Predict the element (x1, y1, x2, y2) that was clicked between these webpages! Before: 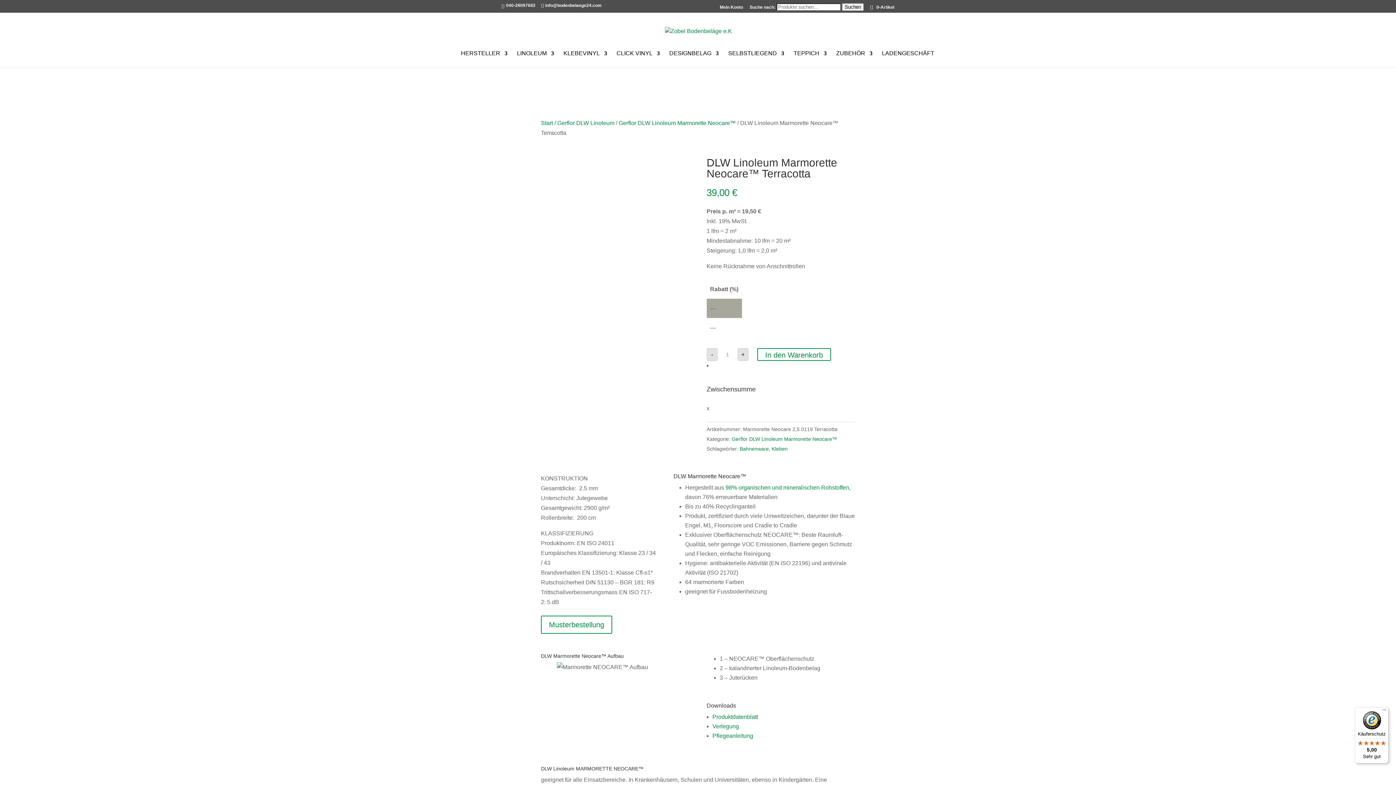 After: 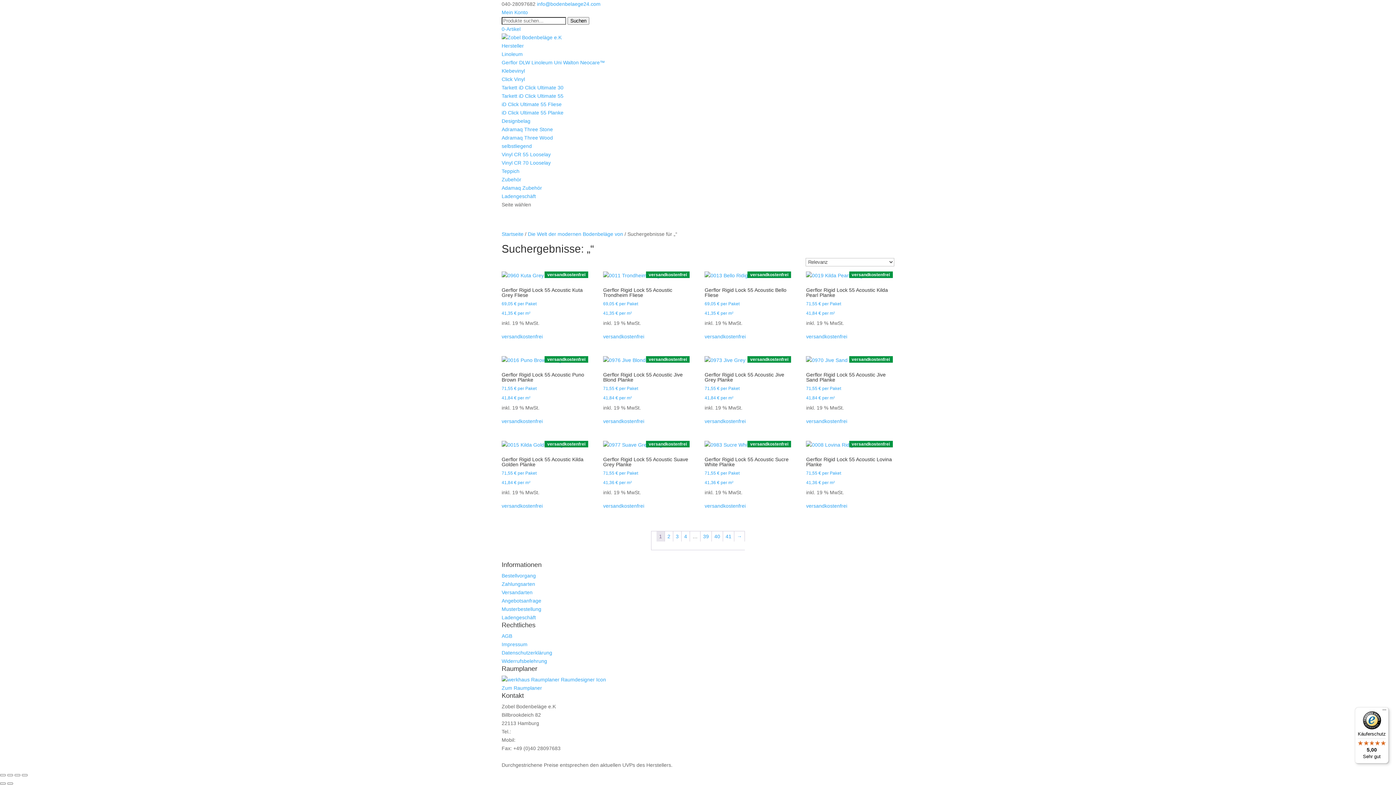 Action: bbox: (842, 3, 864, 10) label: Suchen